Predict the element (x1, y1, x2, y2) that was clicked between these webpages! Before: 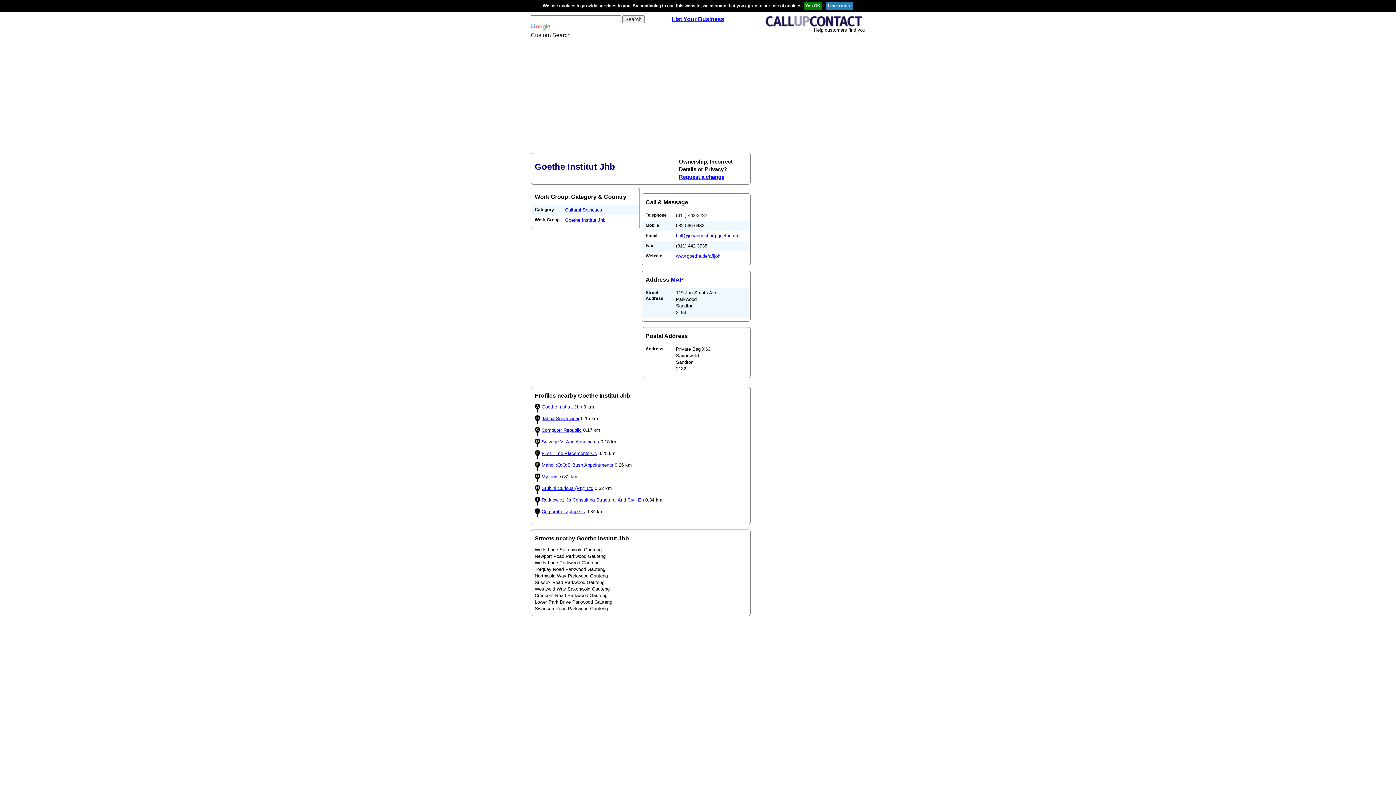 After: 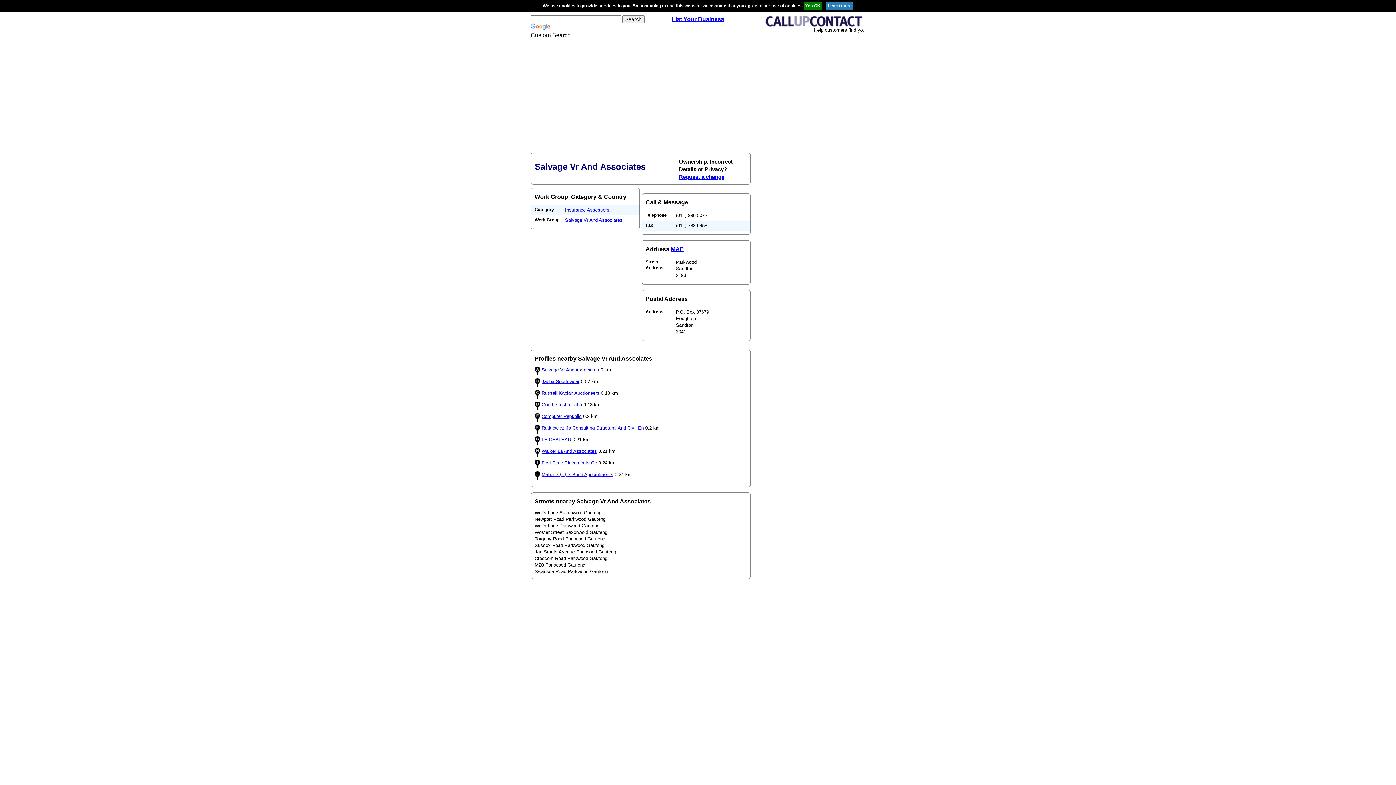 Action: bbox: (541, 439, 599, 444) label: Salvage Vr And Associates